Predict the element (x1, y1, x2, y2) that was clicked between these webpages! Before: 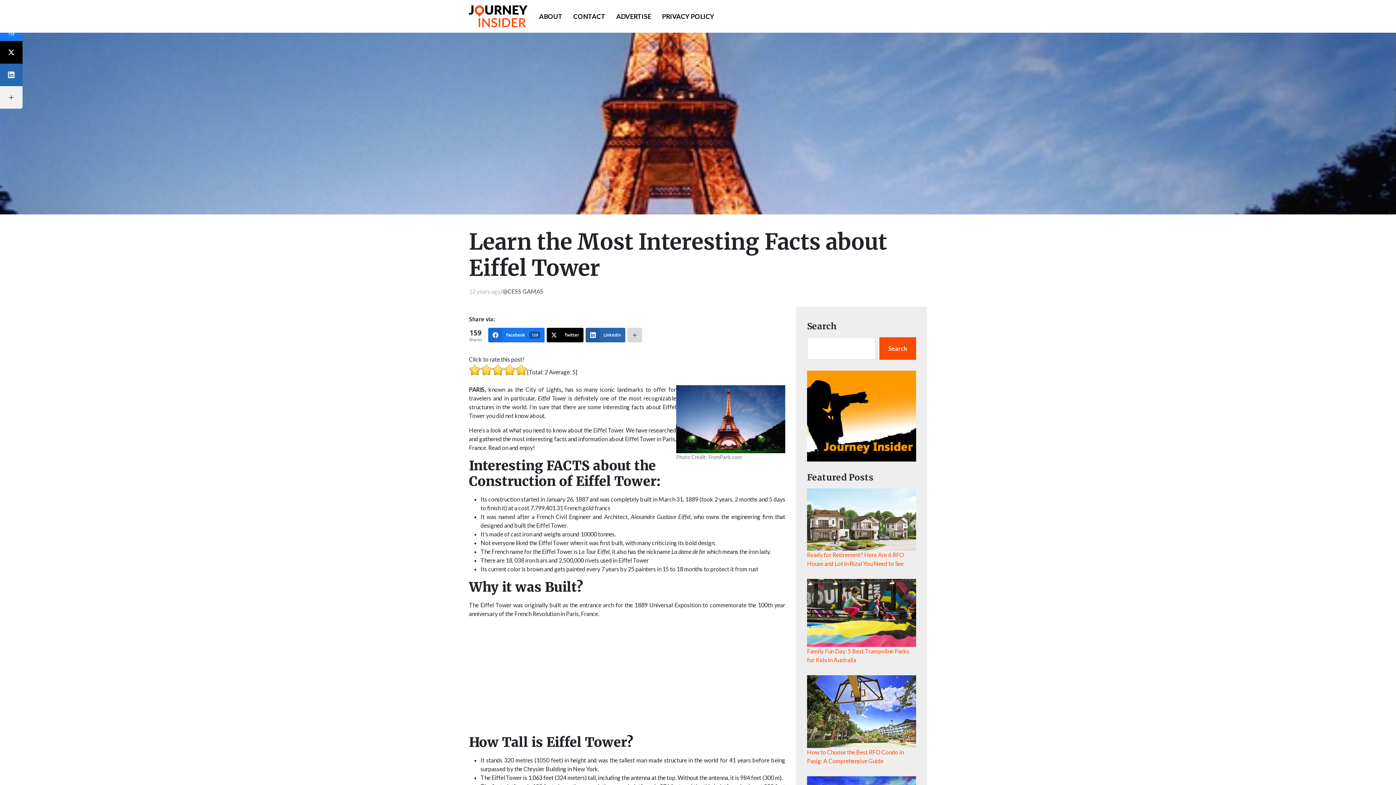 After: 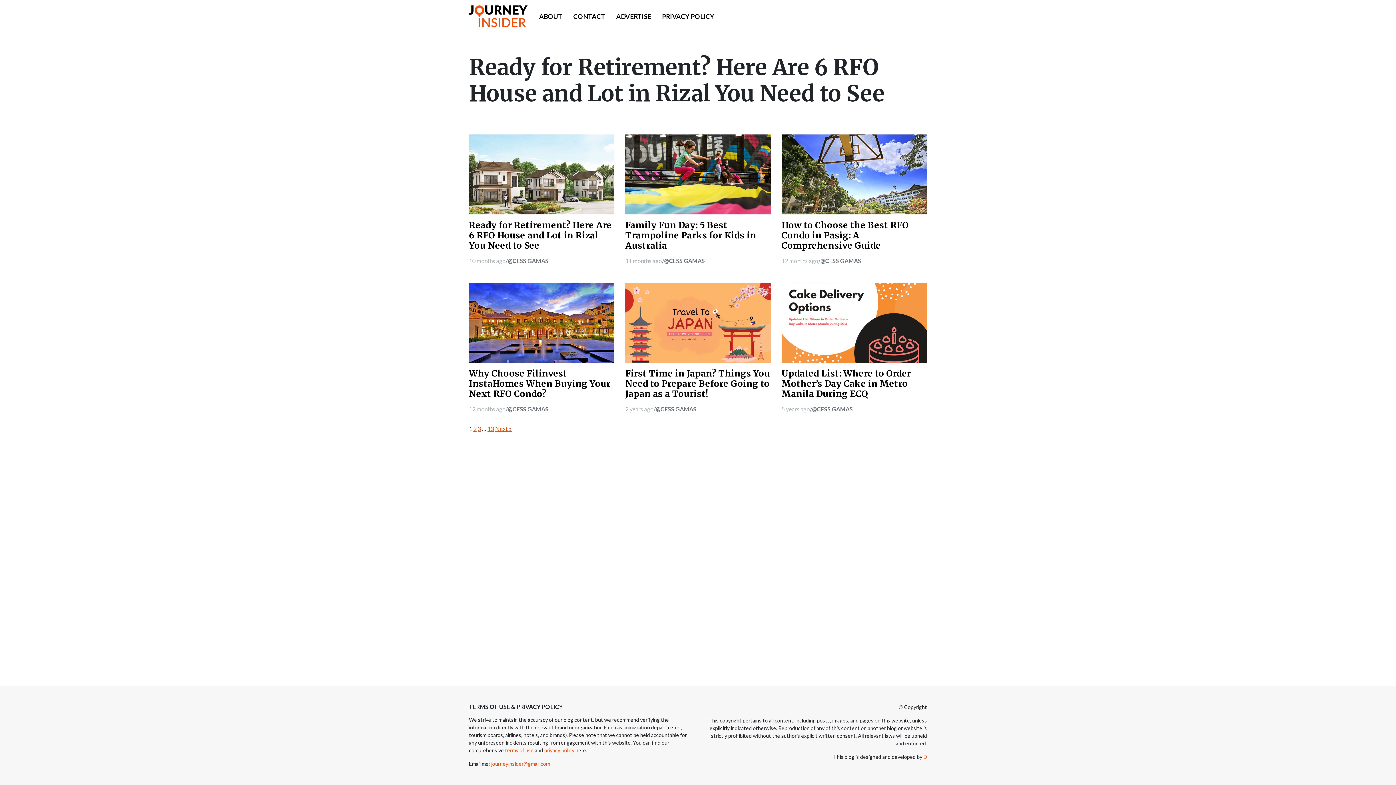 Action: label: @CESS GAMAS bbox: (502, 288, 543, 294)